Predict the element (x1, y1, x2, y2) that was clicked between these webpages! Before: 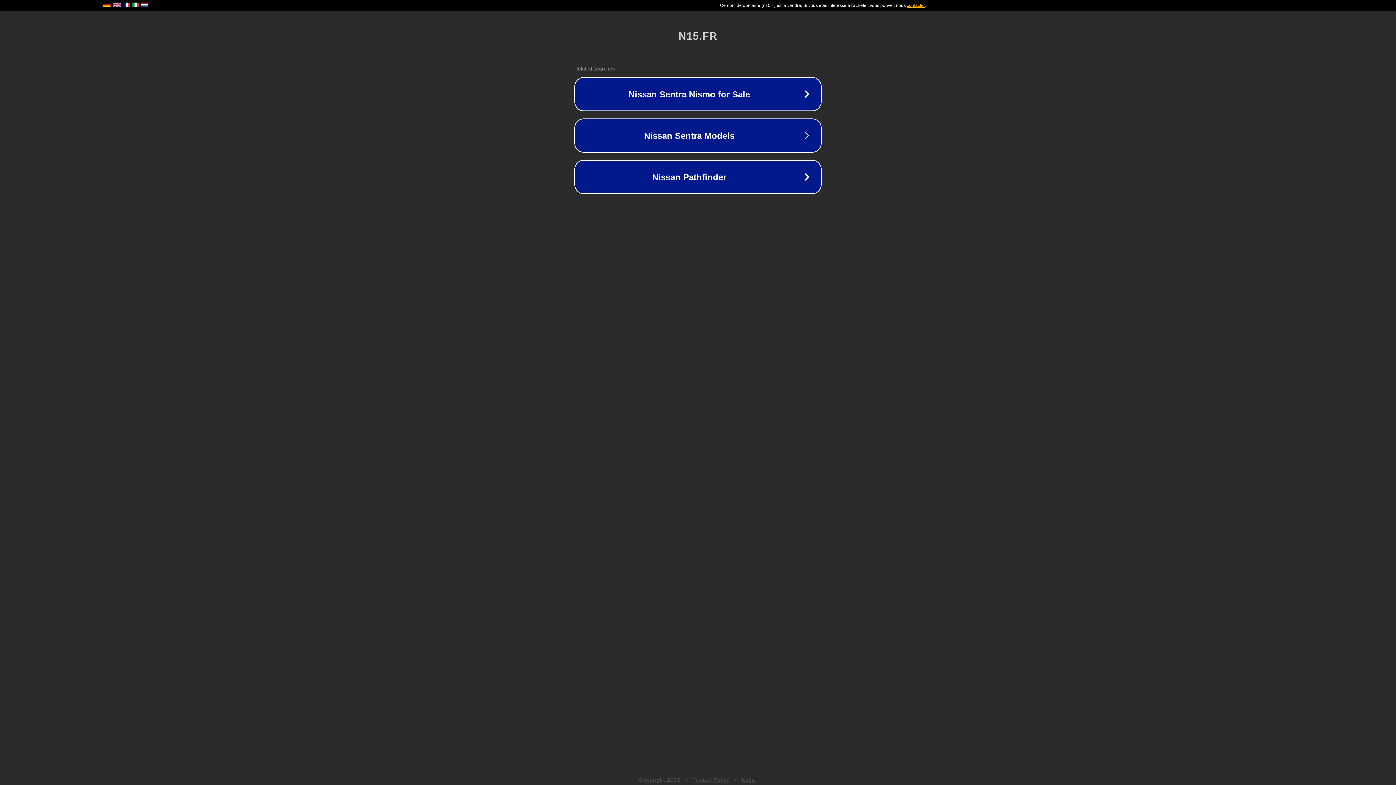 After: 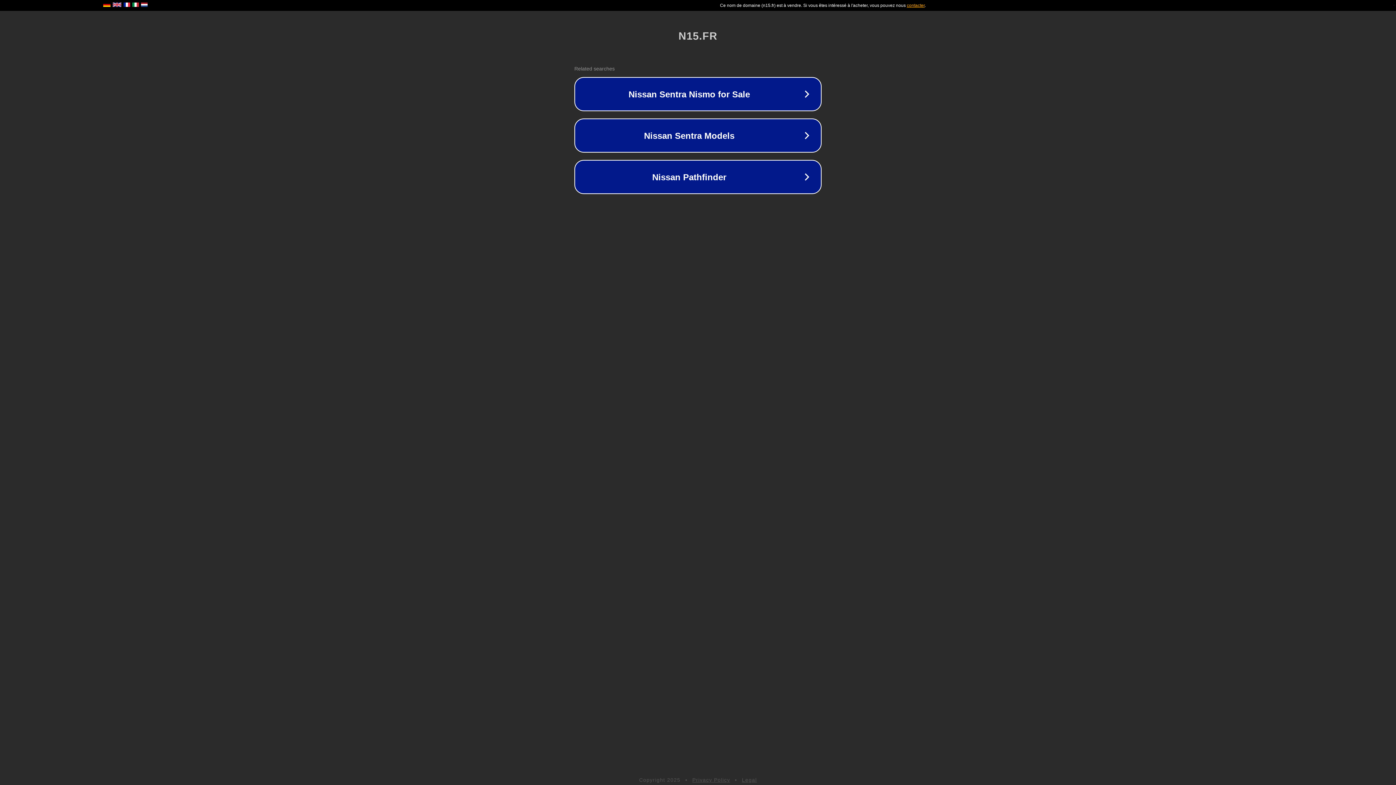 Action: bbox: (692, 777, 730, 783) label: Privacy Policy